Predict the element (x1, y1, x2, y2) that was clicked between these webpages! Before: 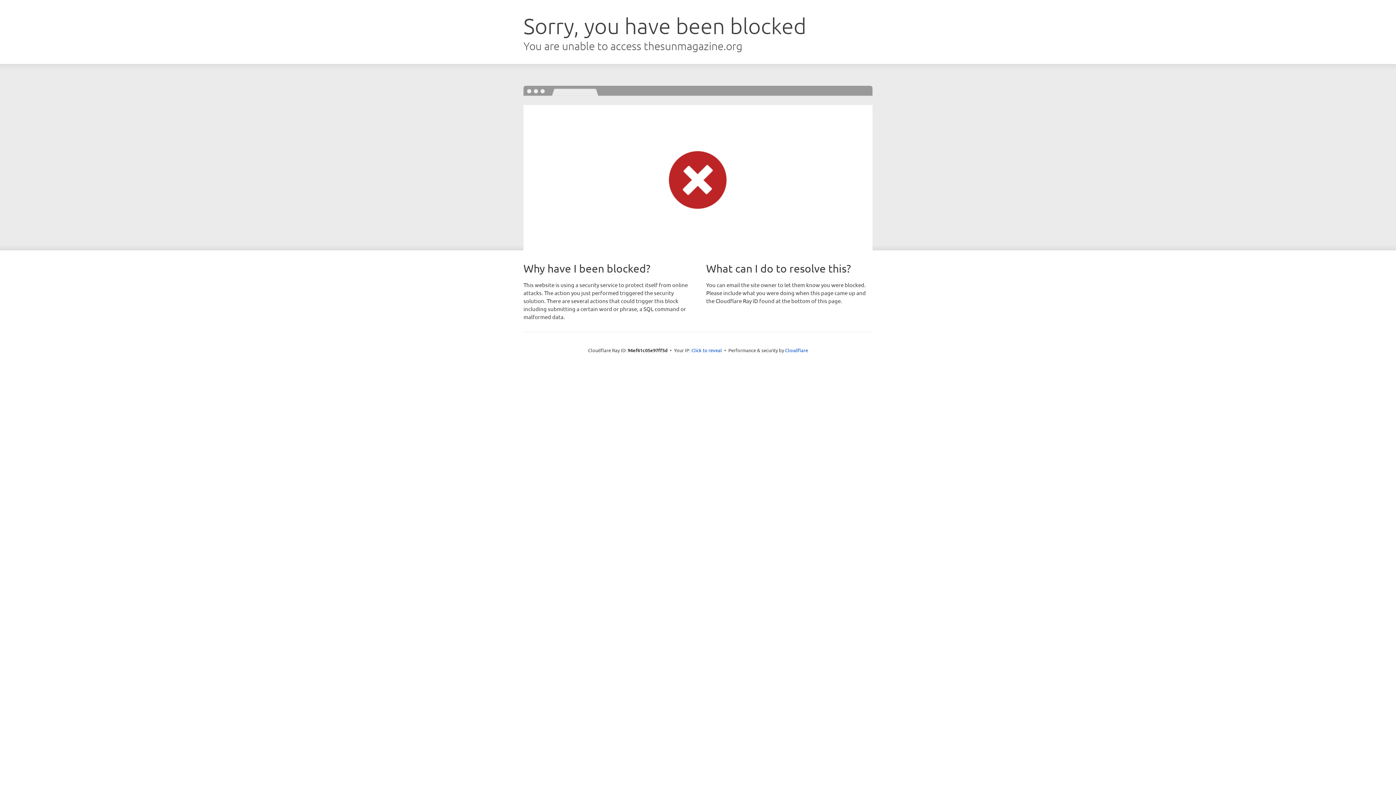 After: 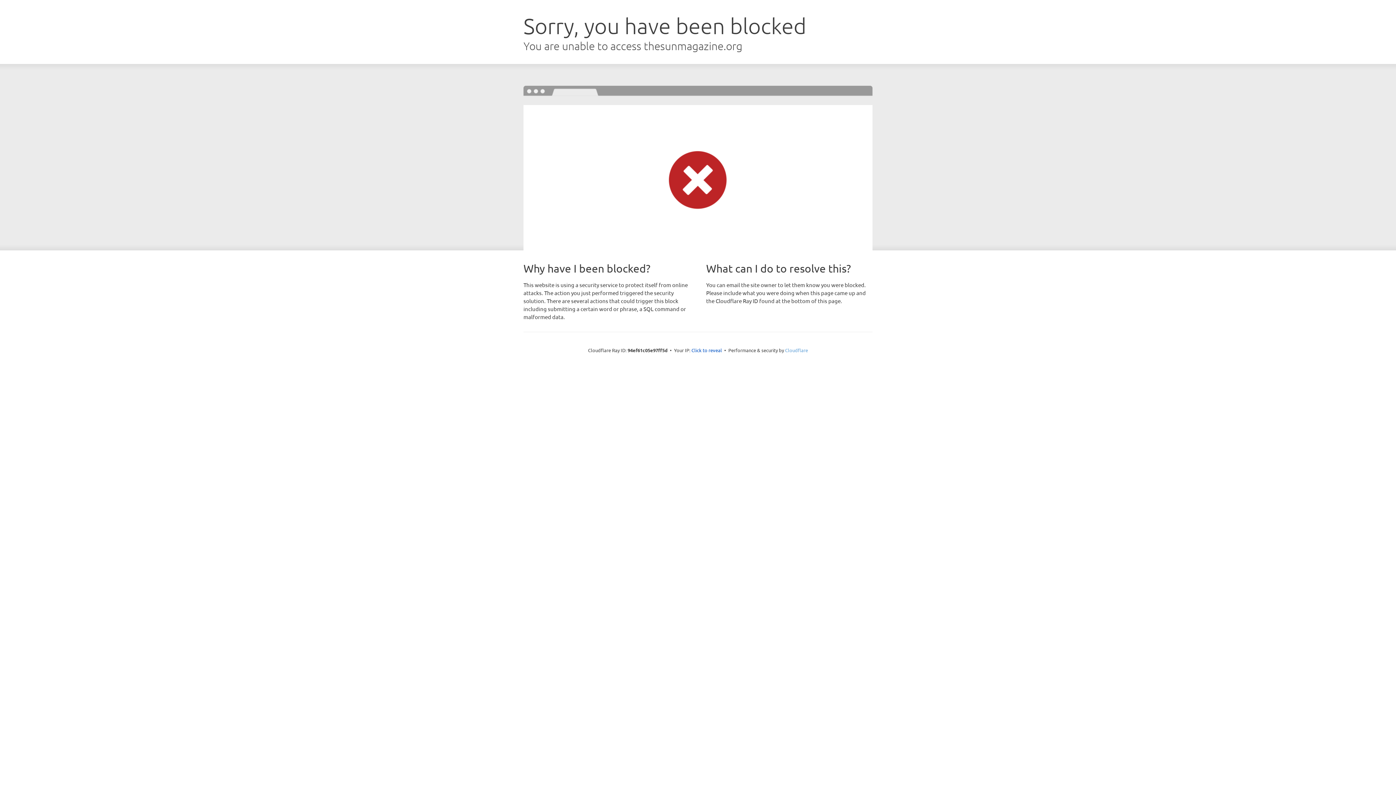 Action: bbox: (785, 347, 808, 353) label: Cloudflare